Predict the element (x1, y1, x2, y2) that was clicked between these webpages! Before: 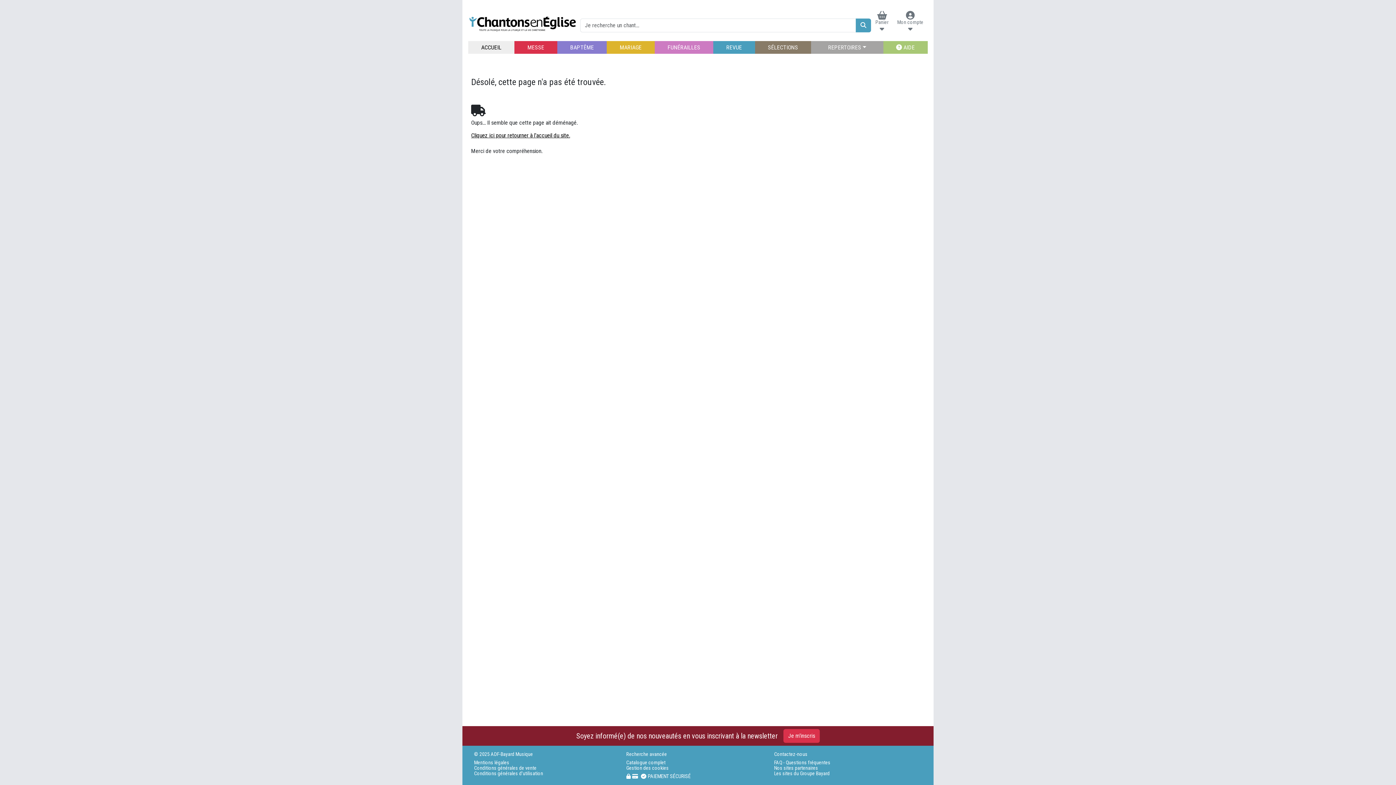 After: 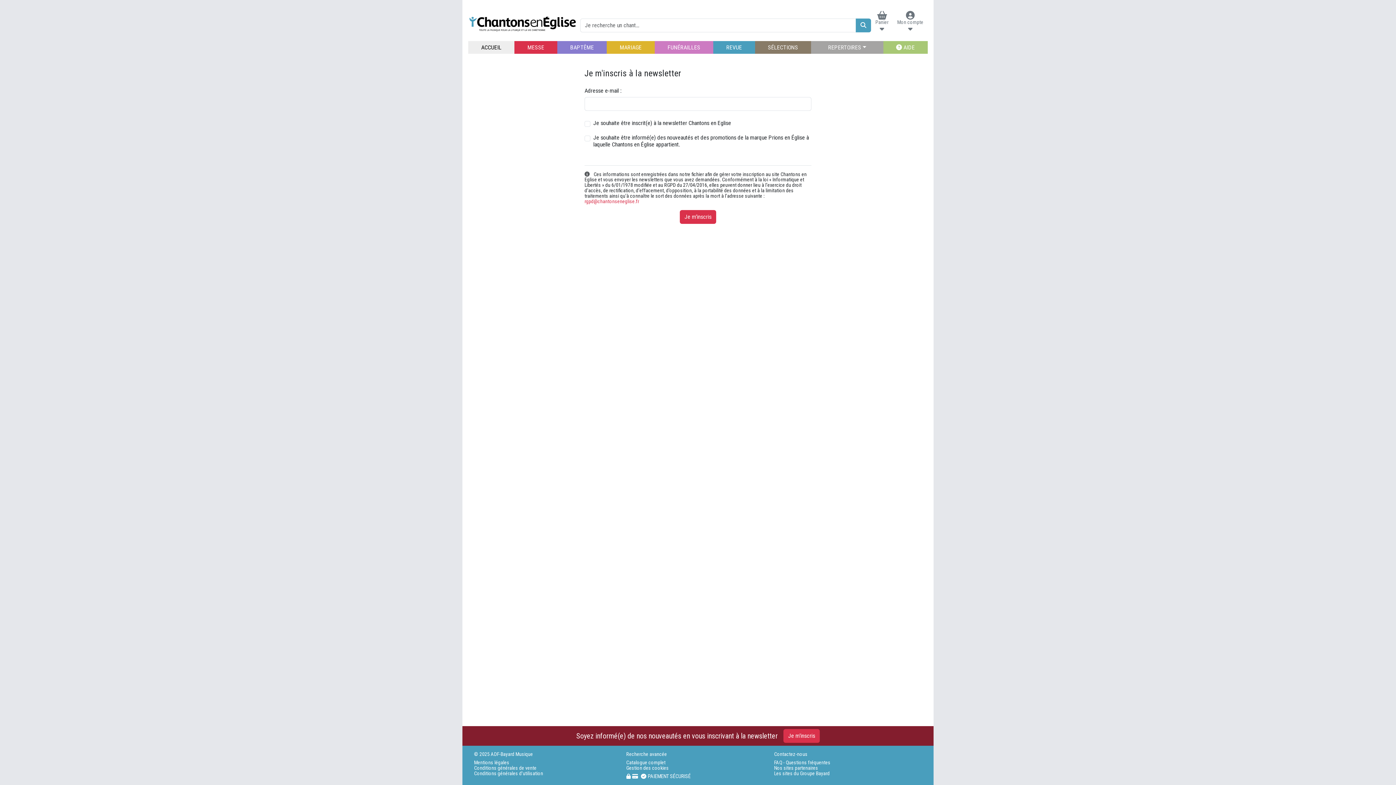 Action: bbox: (783, 729, 820, 743) label: Je m'inscris